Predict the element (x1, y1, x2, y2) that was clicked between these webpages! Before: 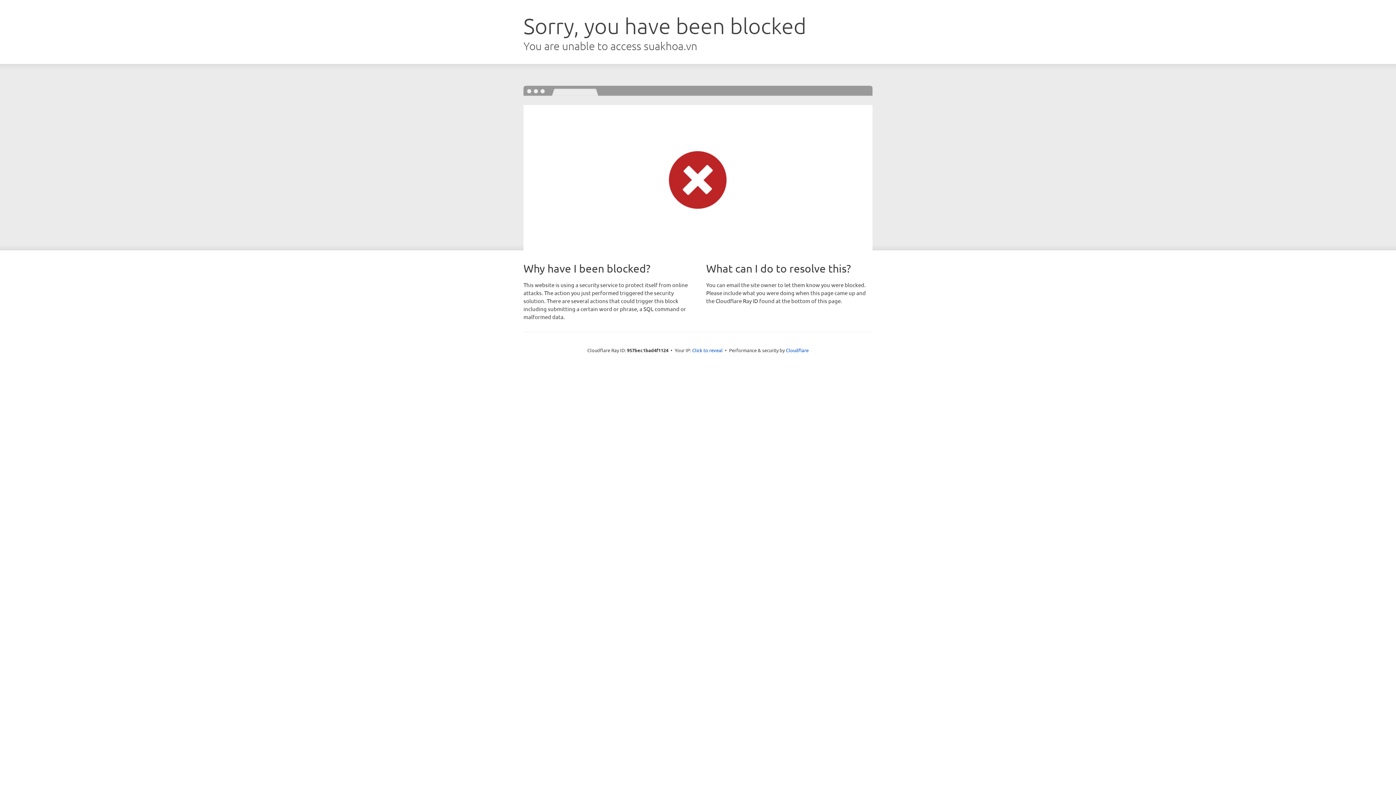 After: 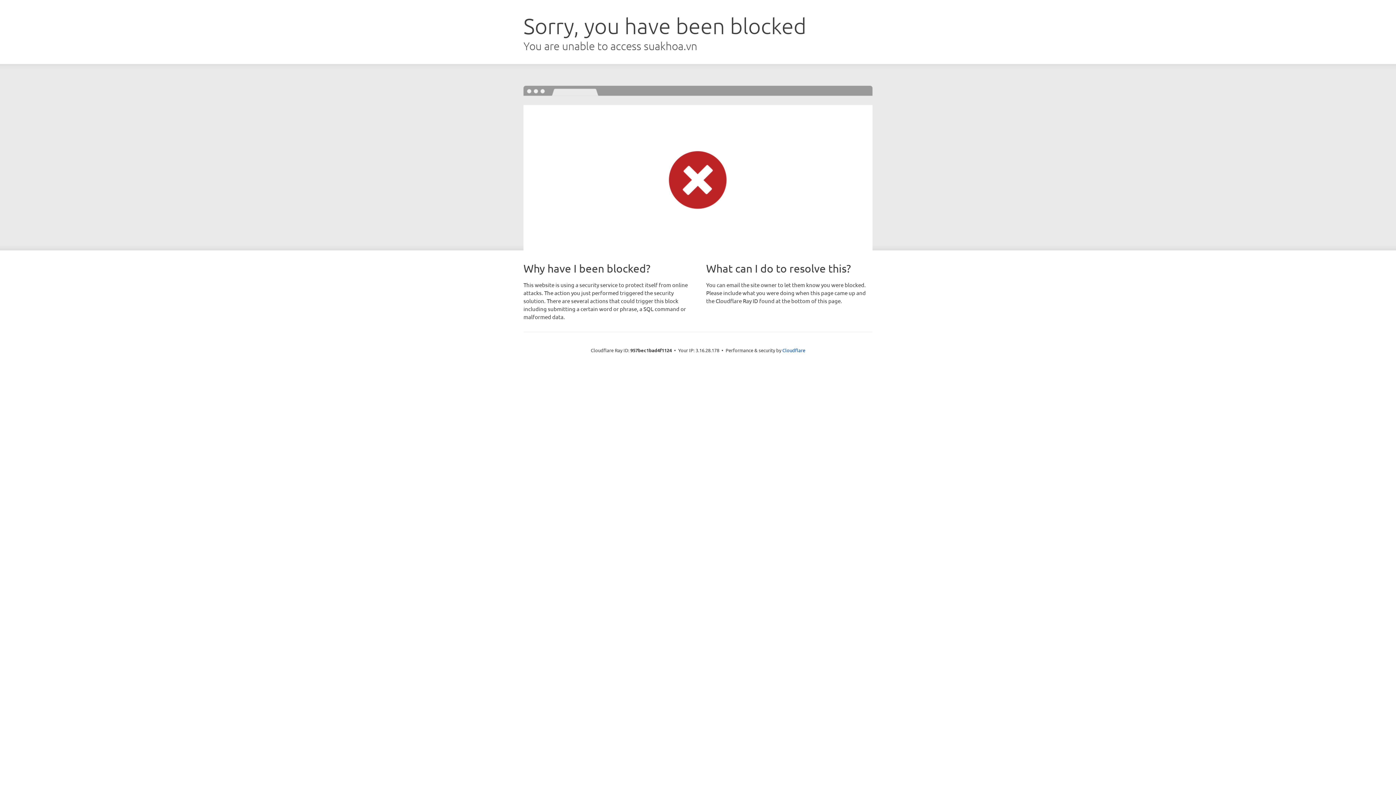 Action: bbox: (692, 346, 722, 353) label: Click to reveal